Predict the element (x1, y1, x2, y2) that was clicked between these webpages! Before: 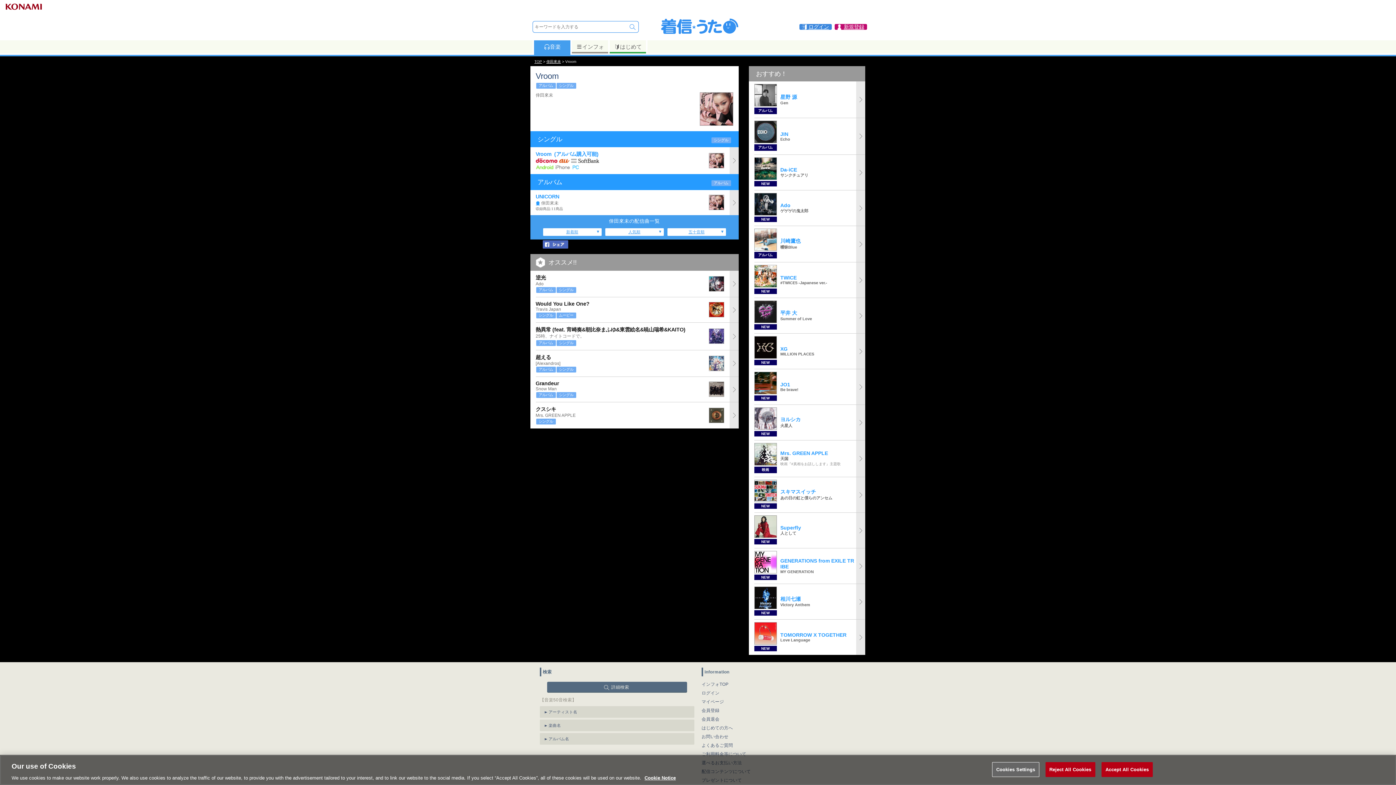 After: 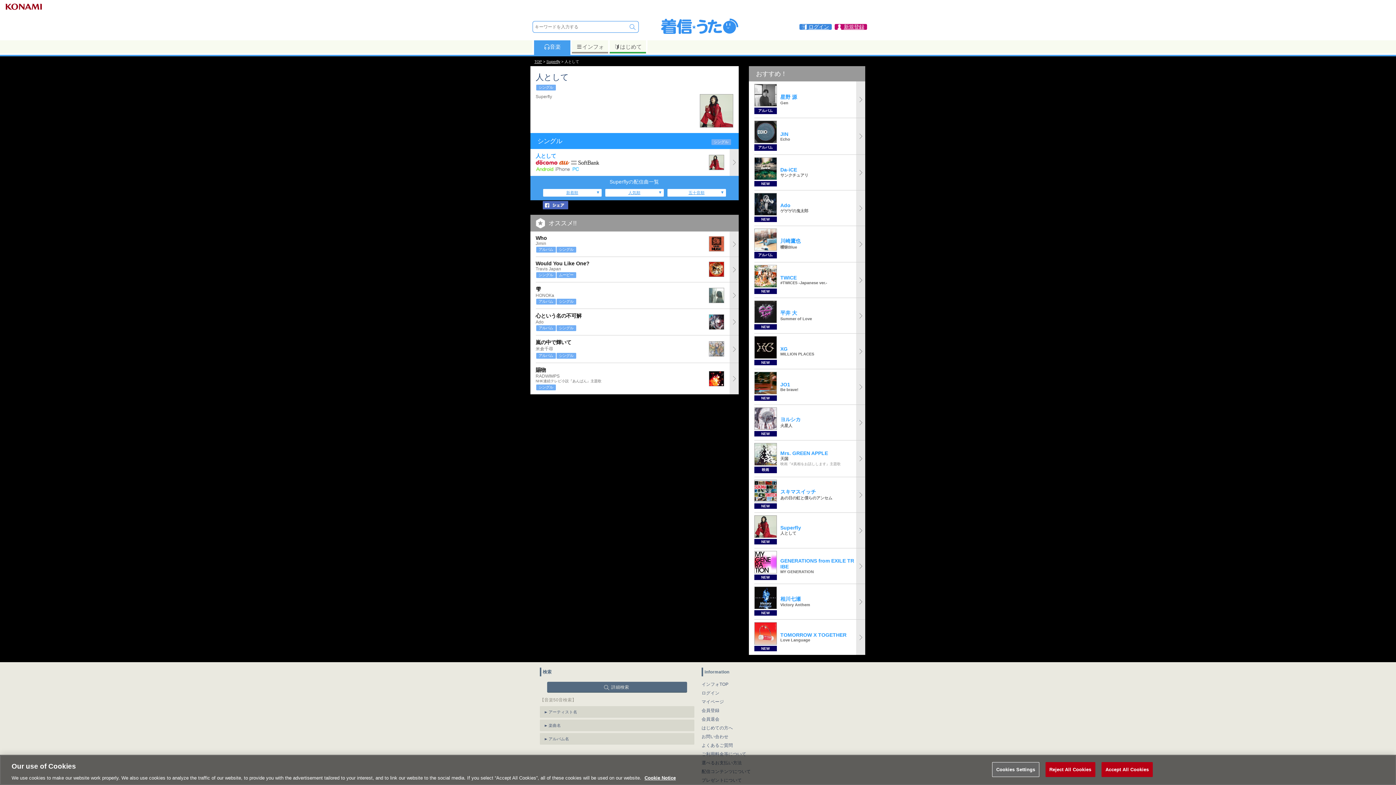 Action: bbox: (754, 513, 865, 548) label: NEW
	
Superfly
人として